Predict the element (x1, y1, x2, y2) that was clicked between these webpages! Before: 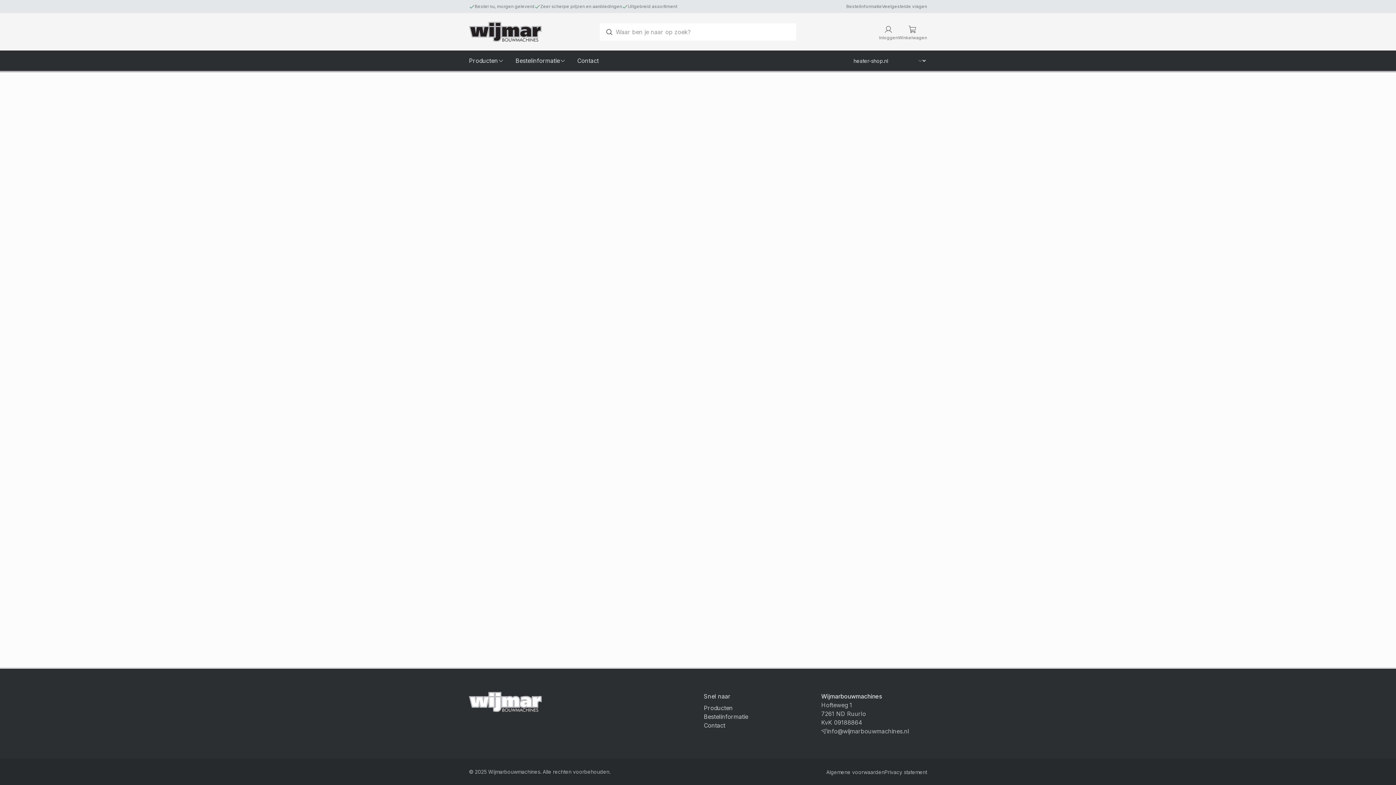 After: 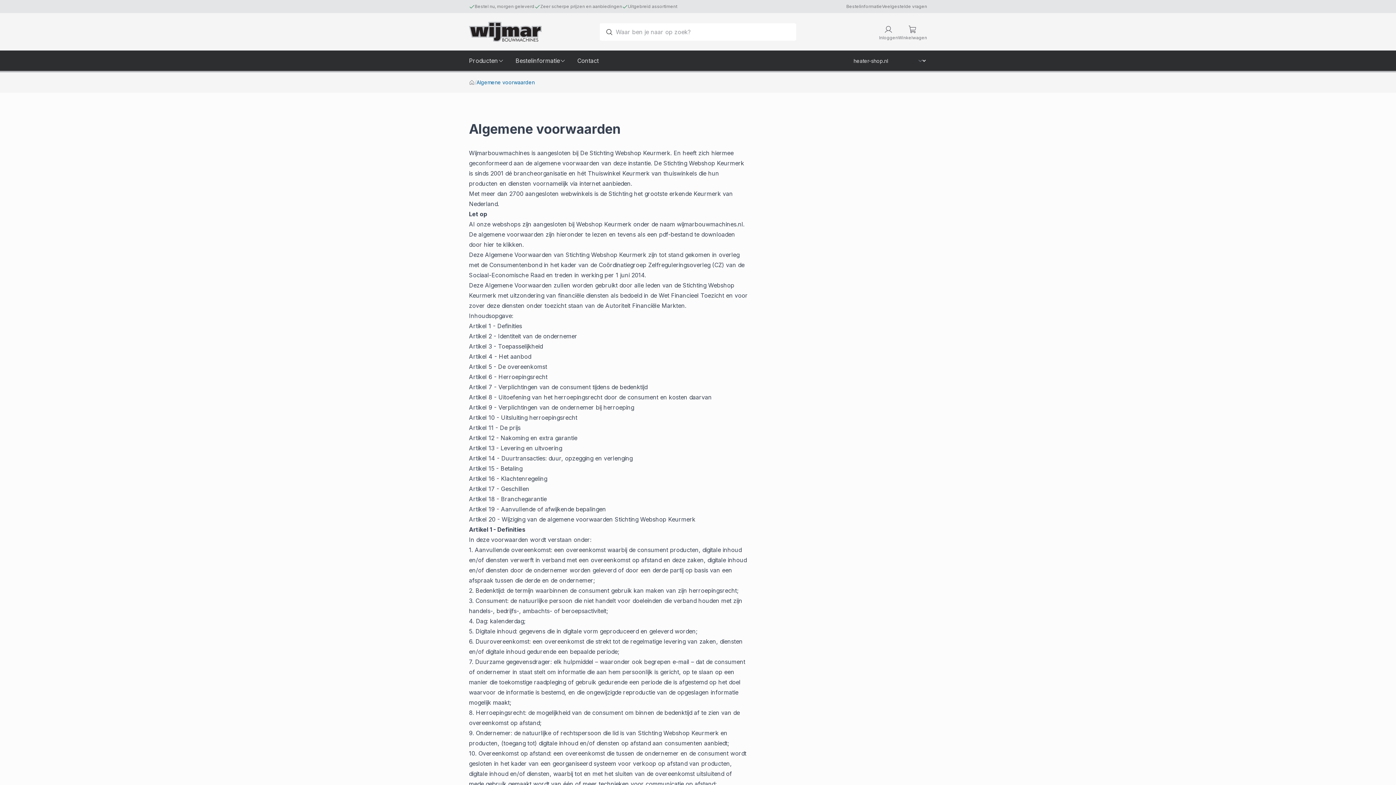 Action: bbox: (826, 769, 884, 775) label: Algemene voorwaarden